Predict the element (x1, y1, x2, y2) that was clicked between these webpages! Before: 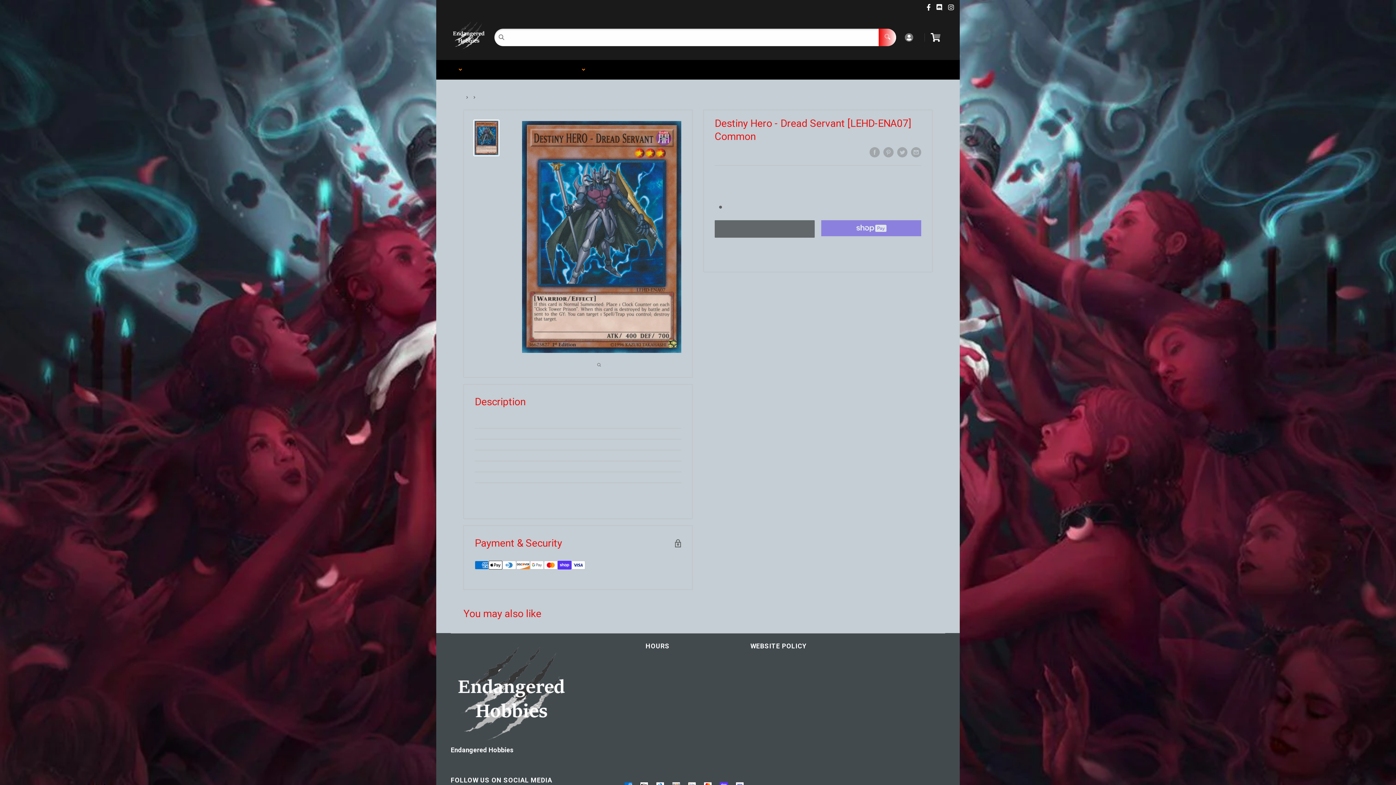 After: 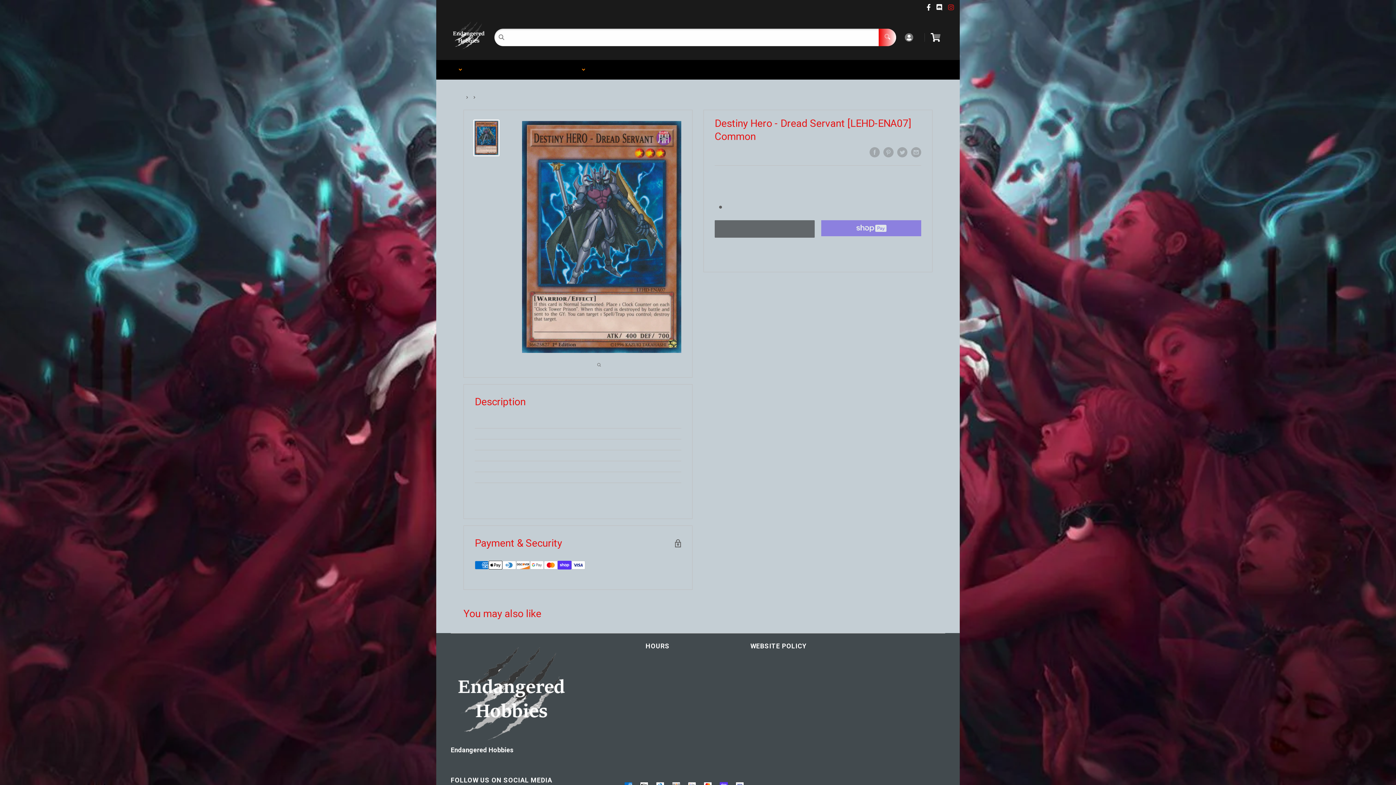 Action: bbox: (945, 3, 957, 11)